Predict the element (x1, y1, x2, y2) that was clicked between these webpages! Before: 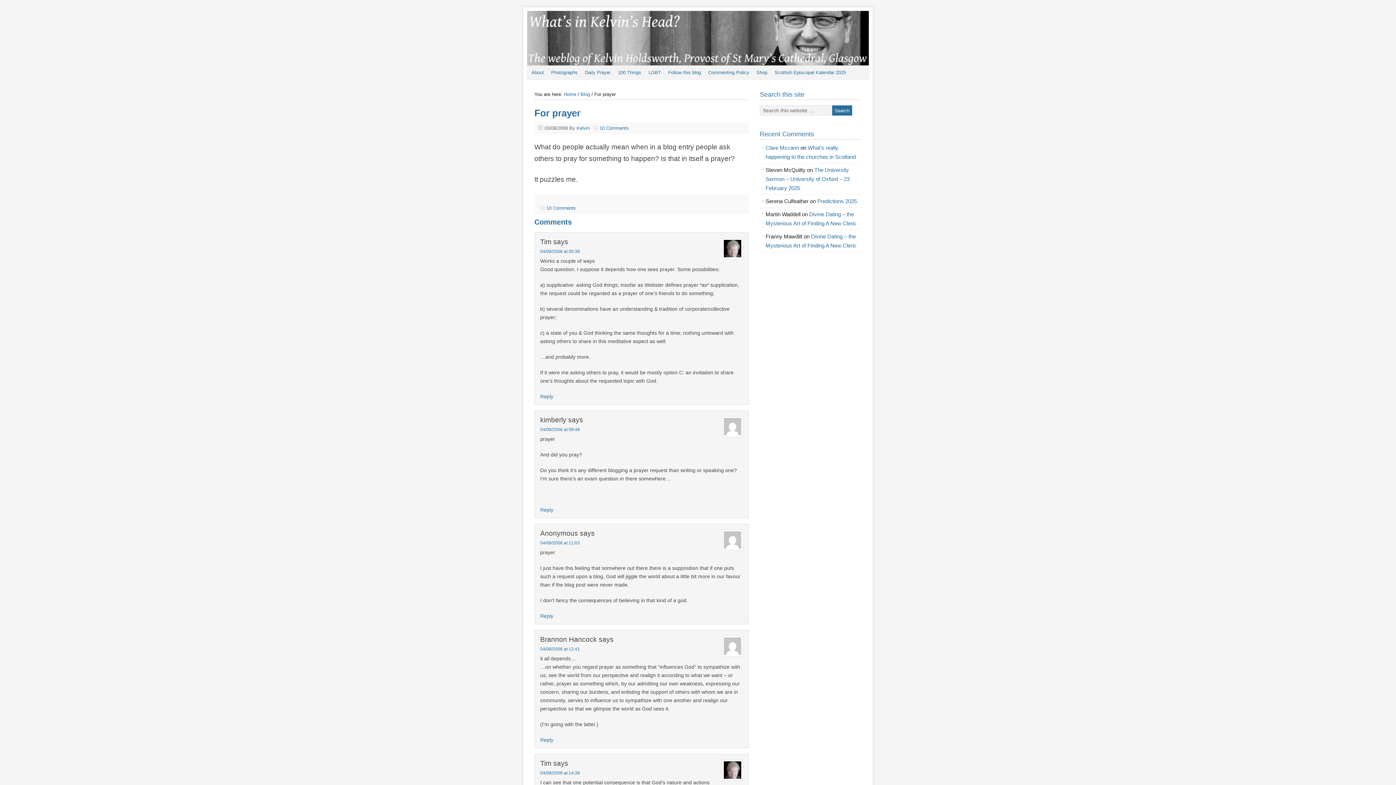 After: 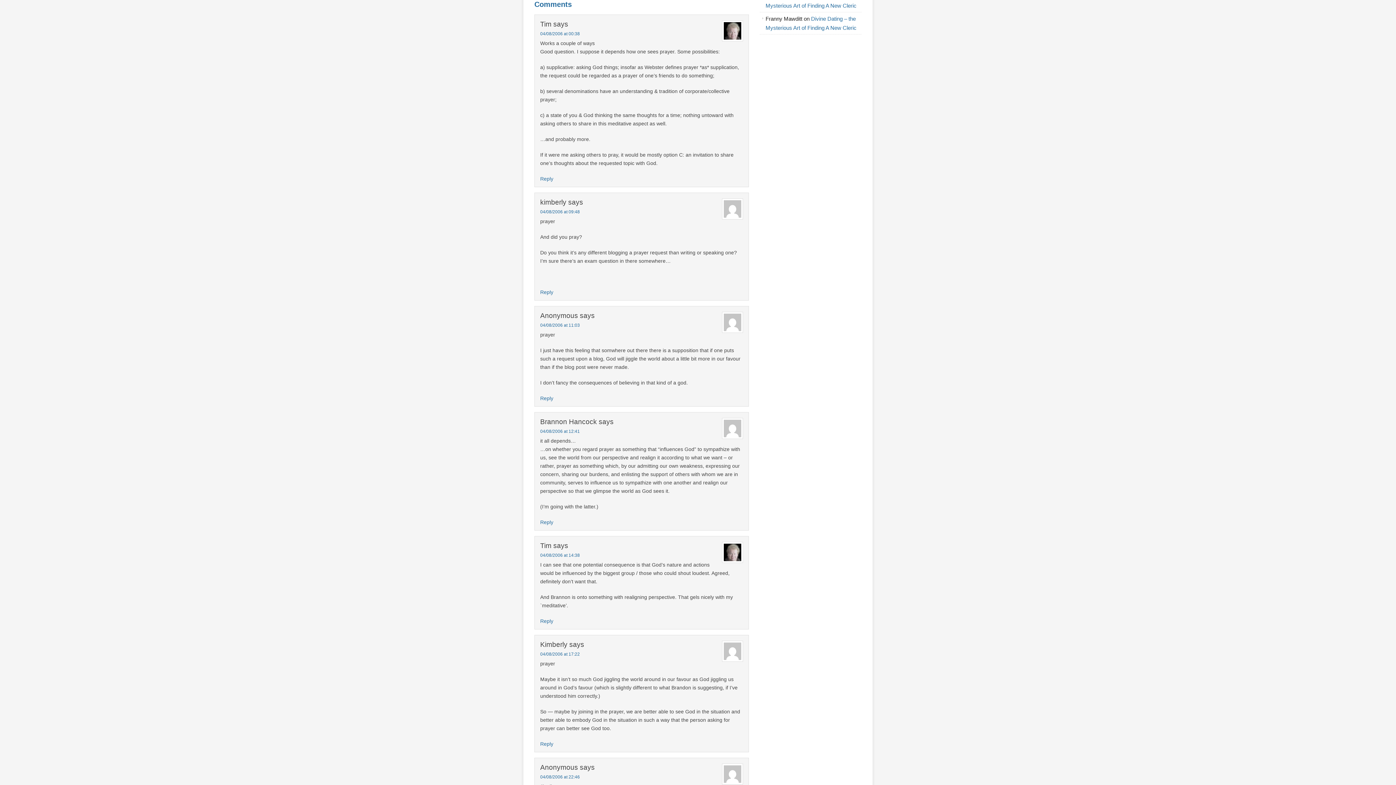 Action: bbox: (599, 125, 629, 130) label: 10 Comments